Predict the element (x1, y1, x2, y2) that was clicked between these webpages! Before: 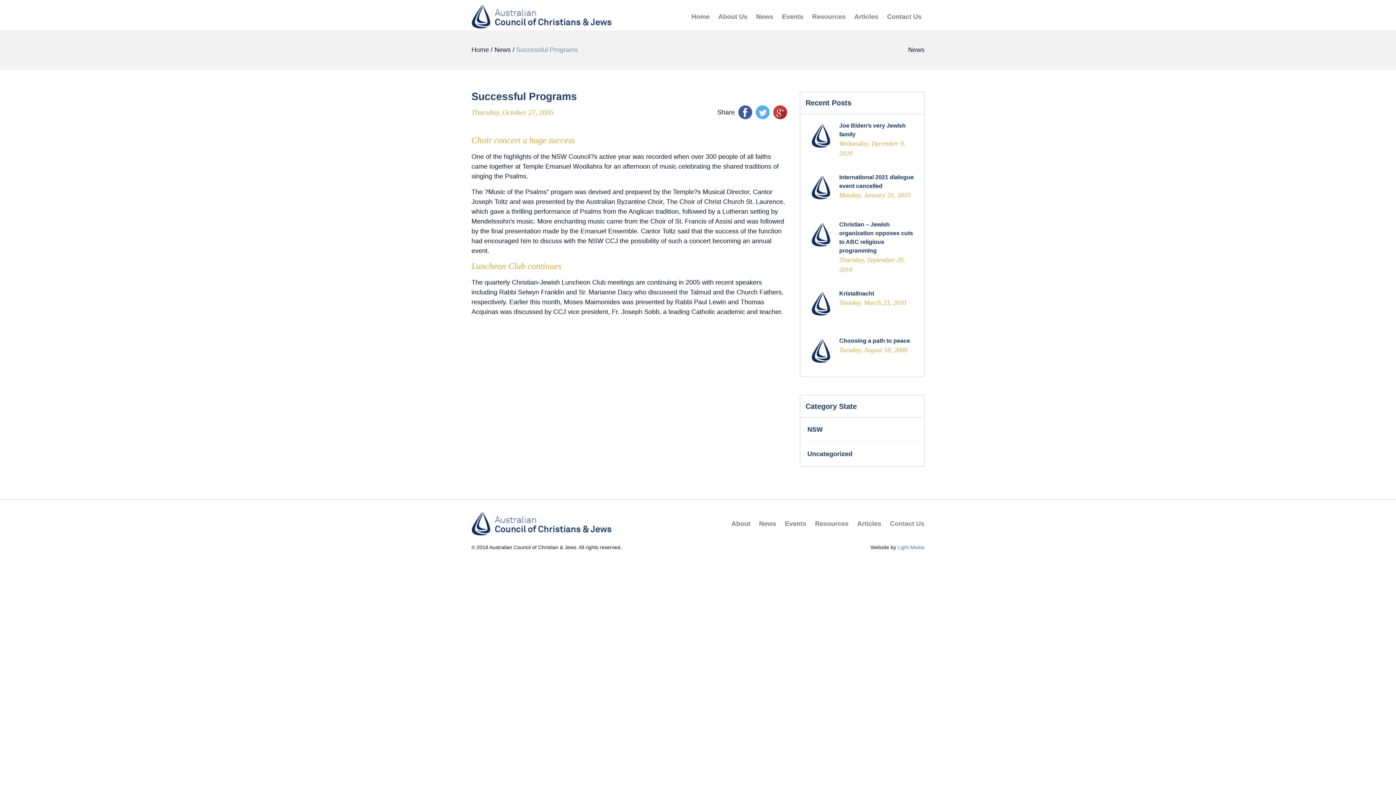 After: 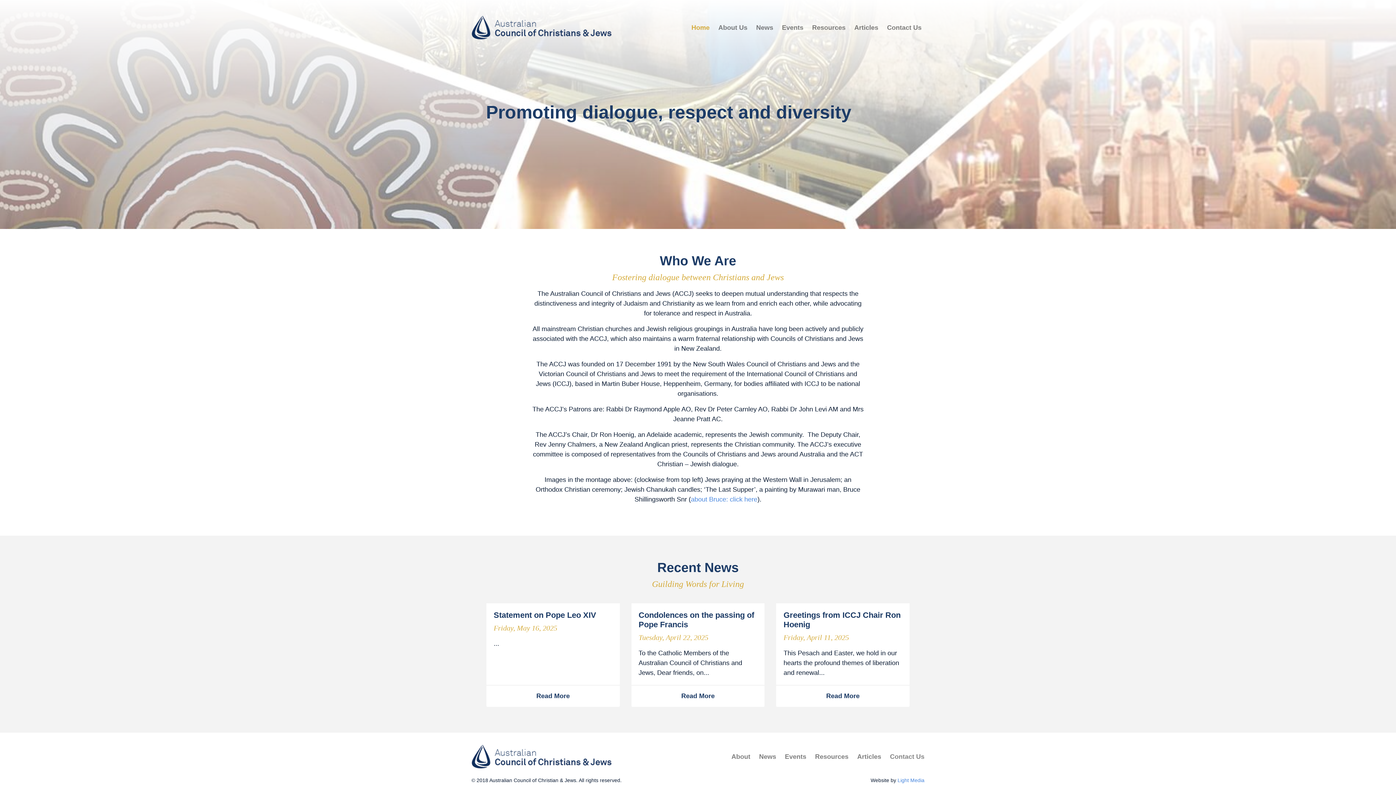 Action: label: Home bbox: (471, 45, 489, 54)